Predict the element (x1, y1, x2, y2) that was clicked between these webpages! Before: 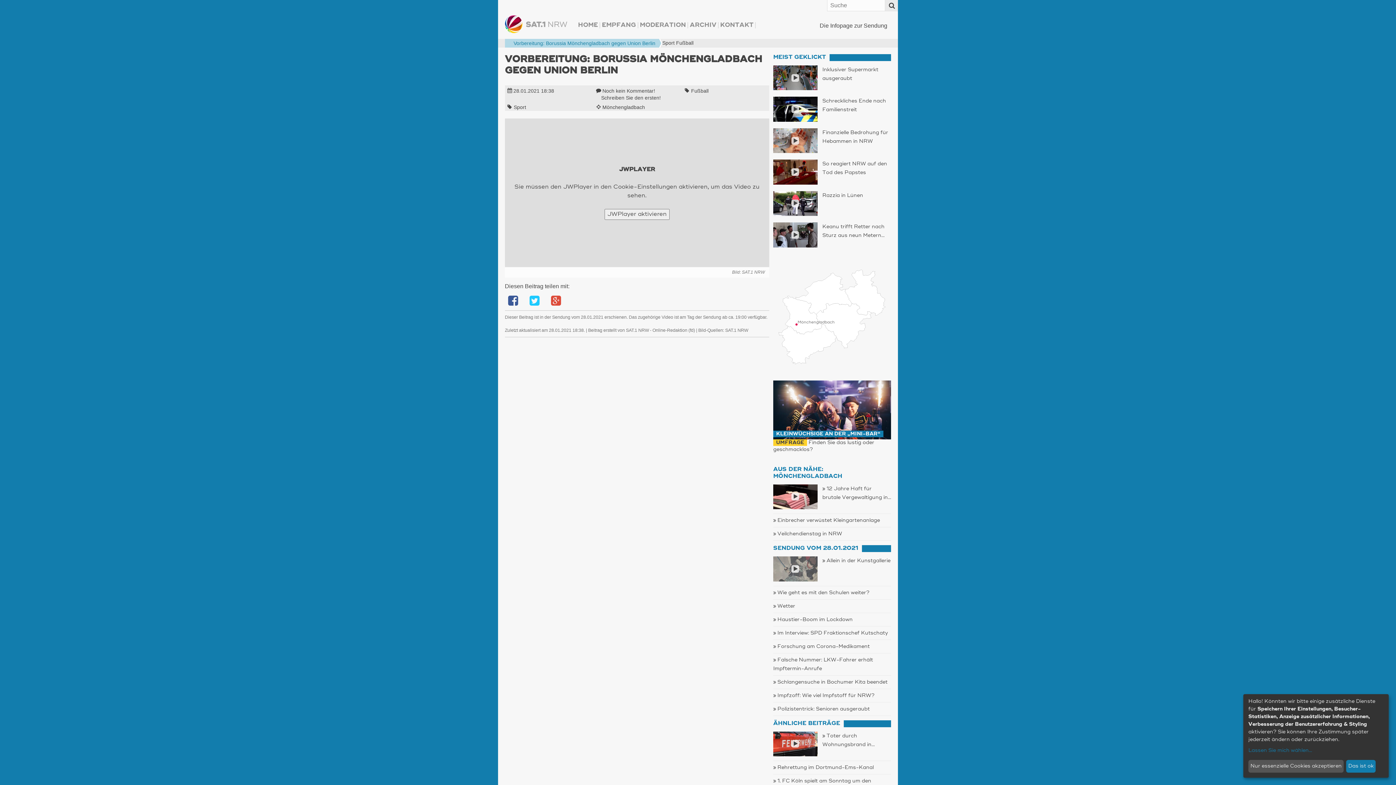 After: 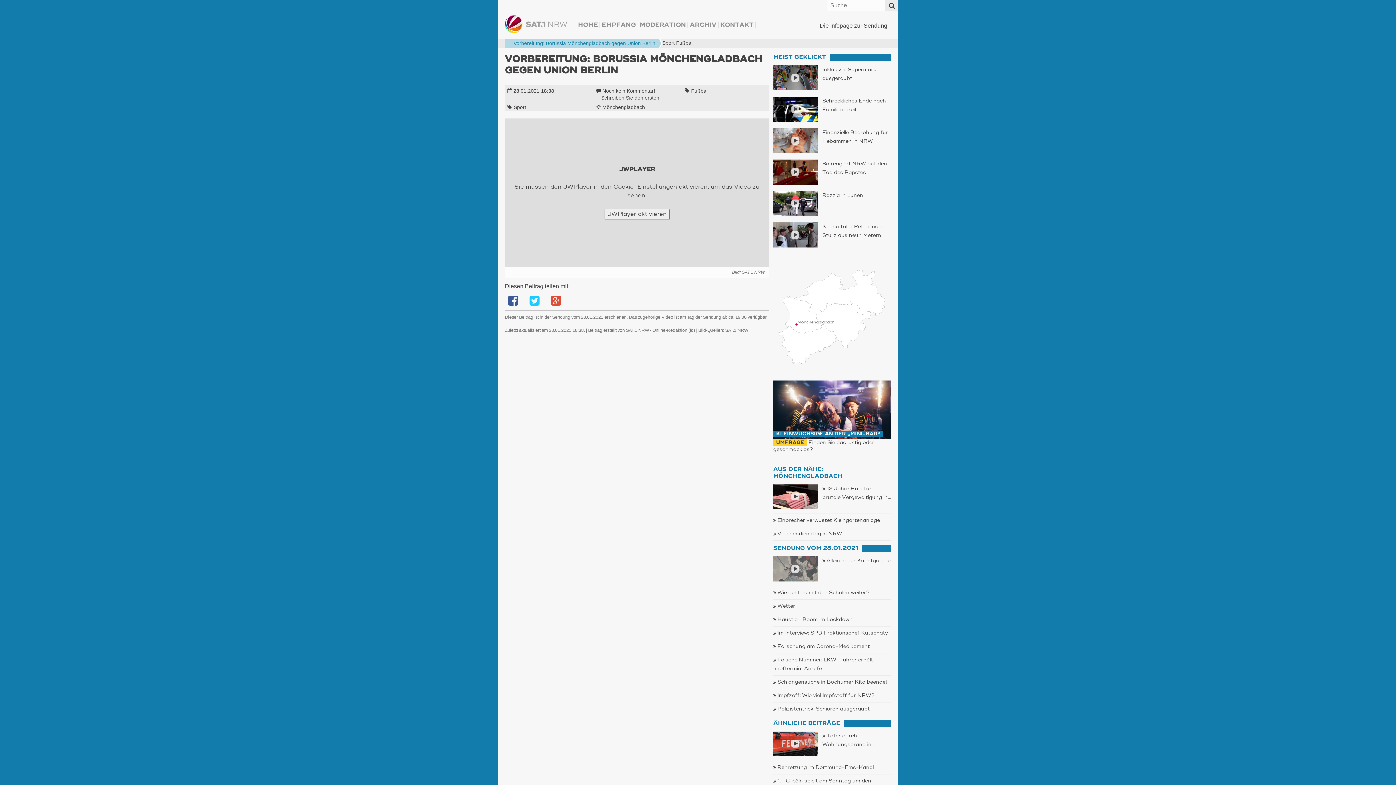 Action: bbox: (1248, 760, 1344, 773) label: Nur essenzielle Cookies akzeptieren